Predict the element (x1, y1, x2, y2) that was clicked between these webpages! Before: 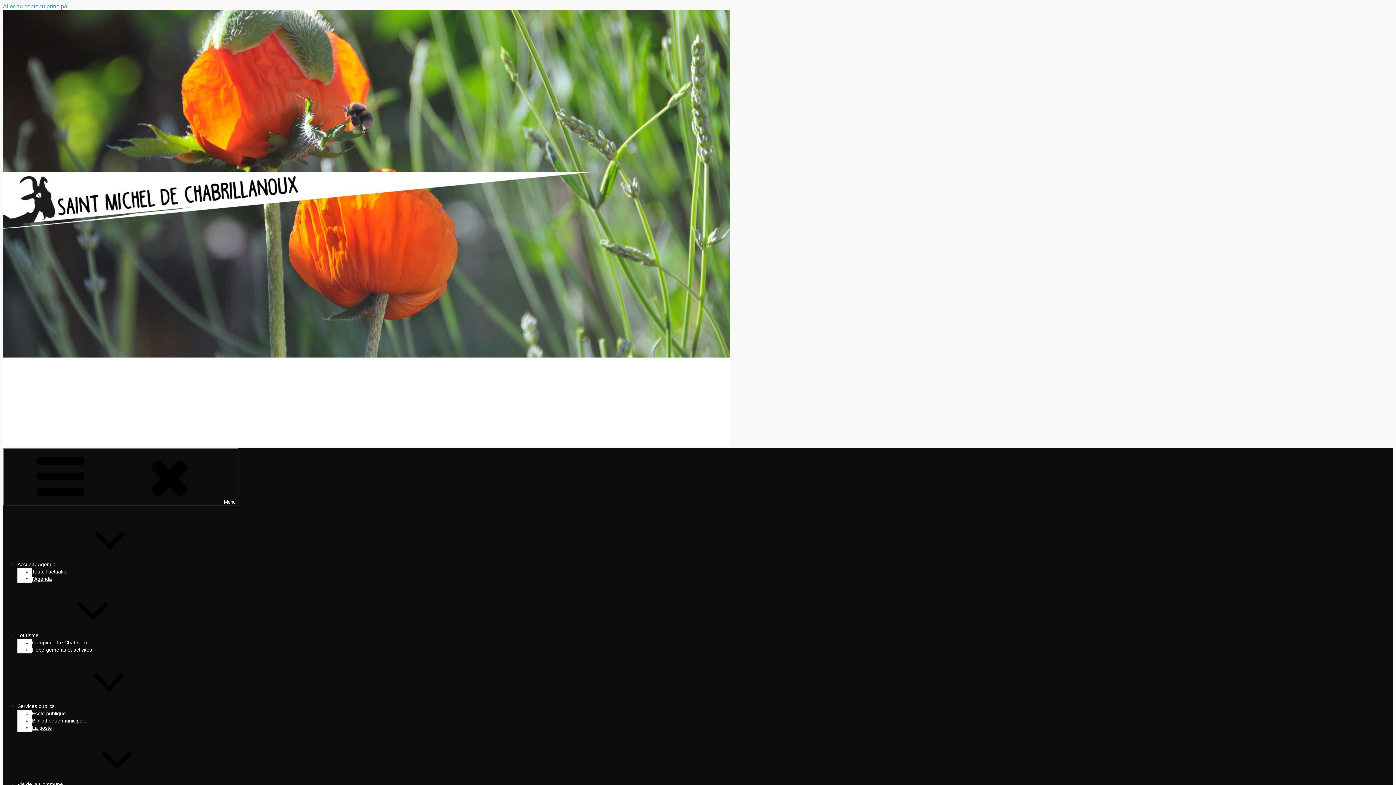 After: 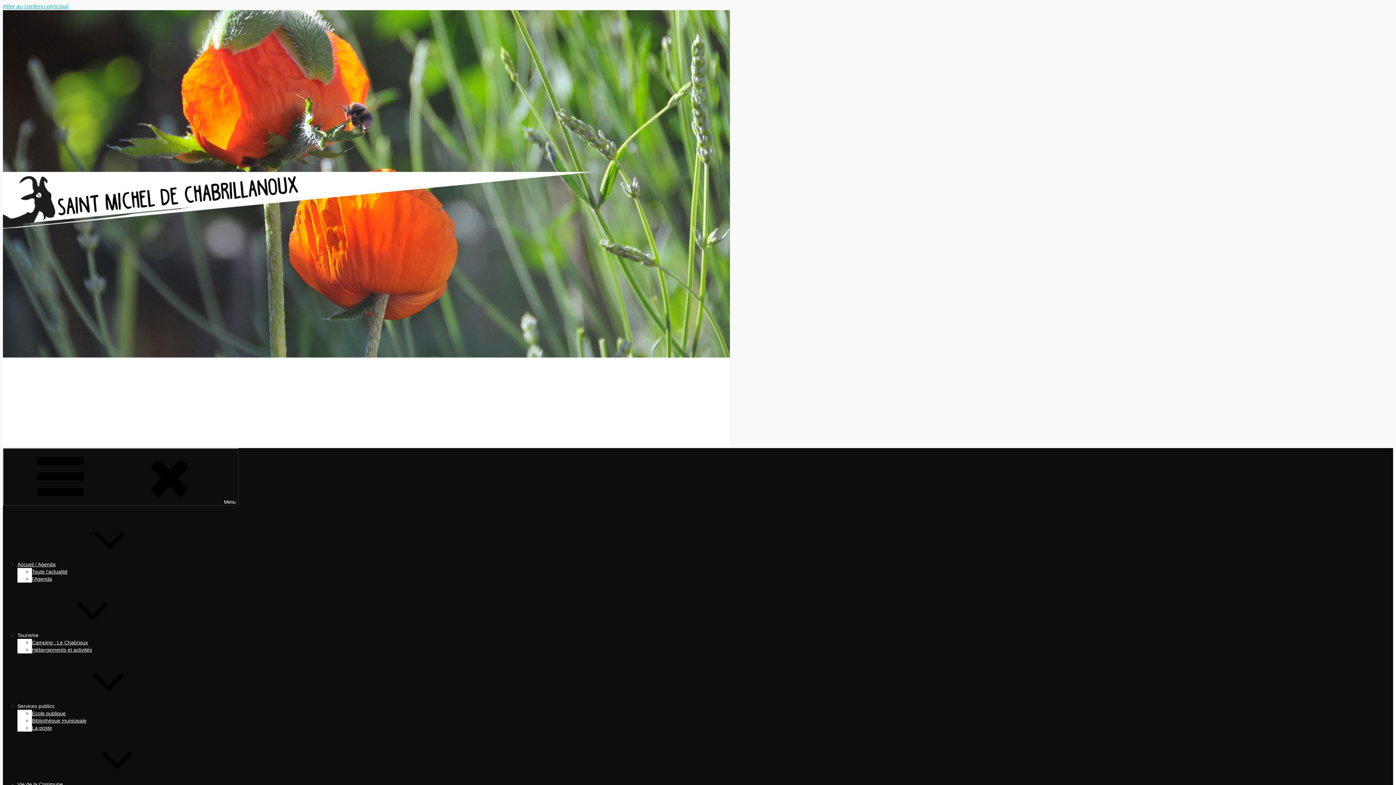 Action: bbox: (17, 703, 163, 709) label: Services publics